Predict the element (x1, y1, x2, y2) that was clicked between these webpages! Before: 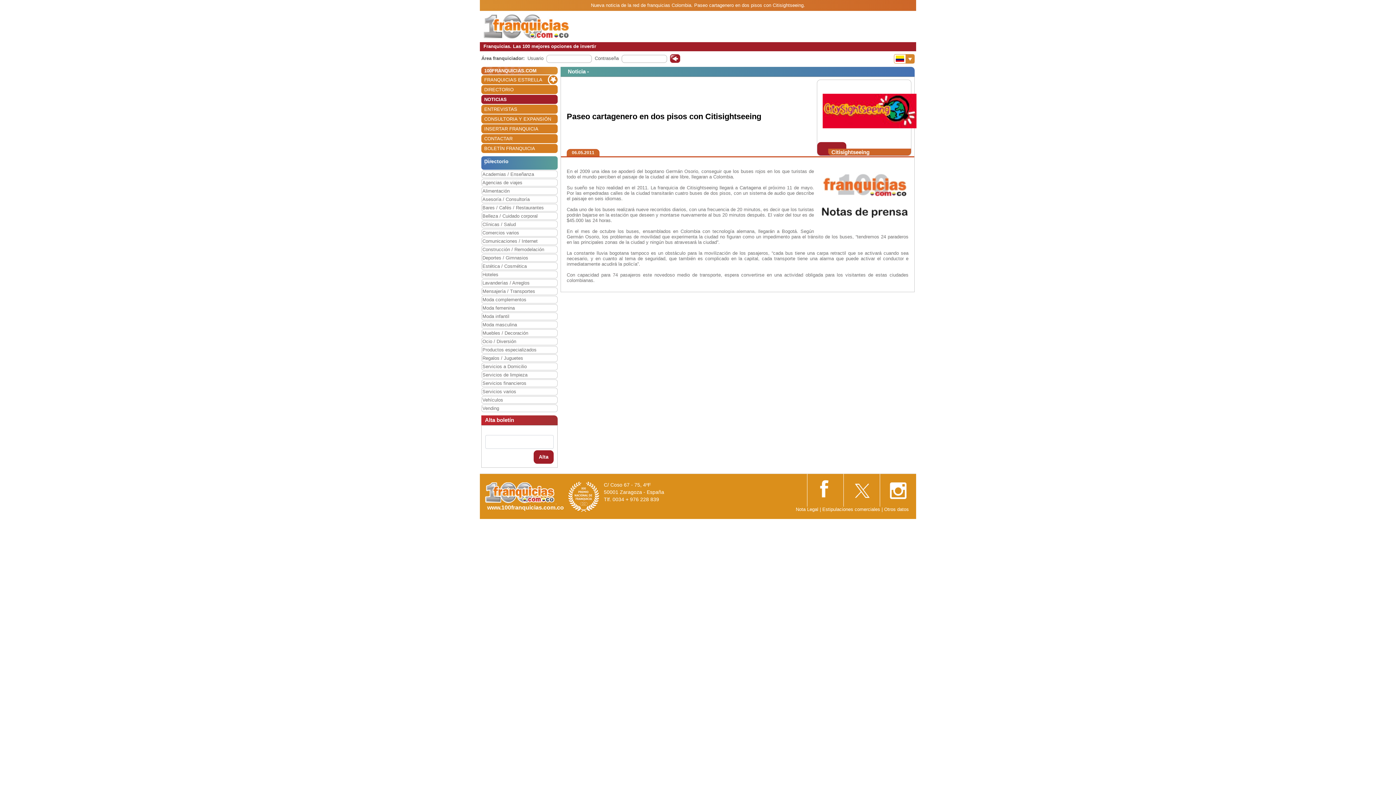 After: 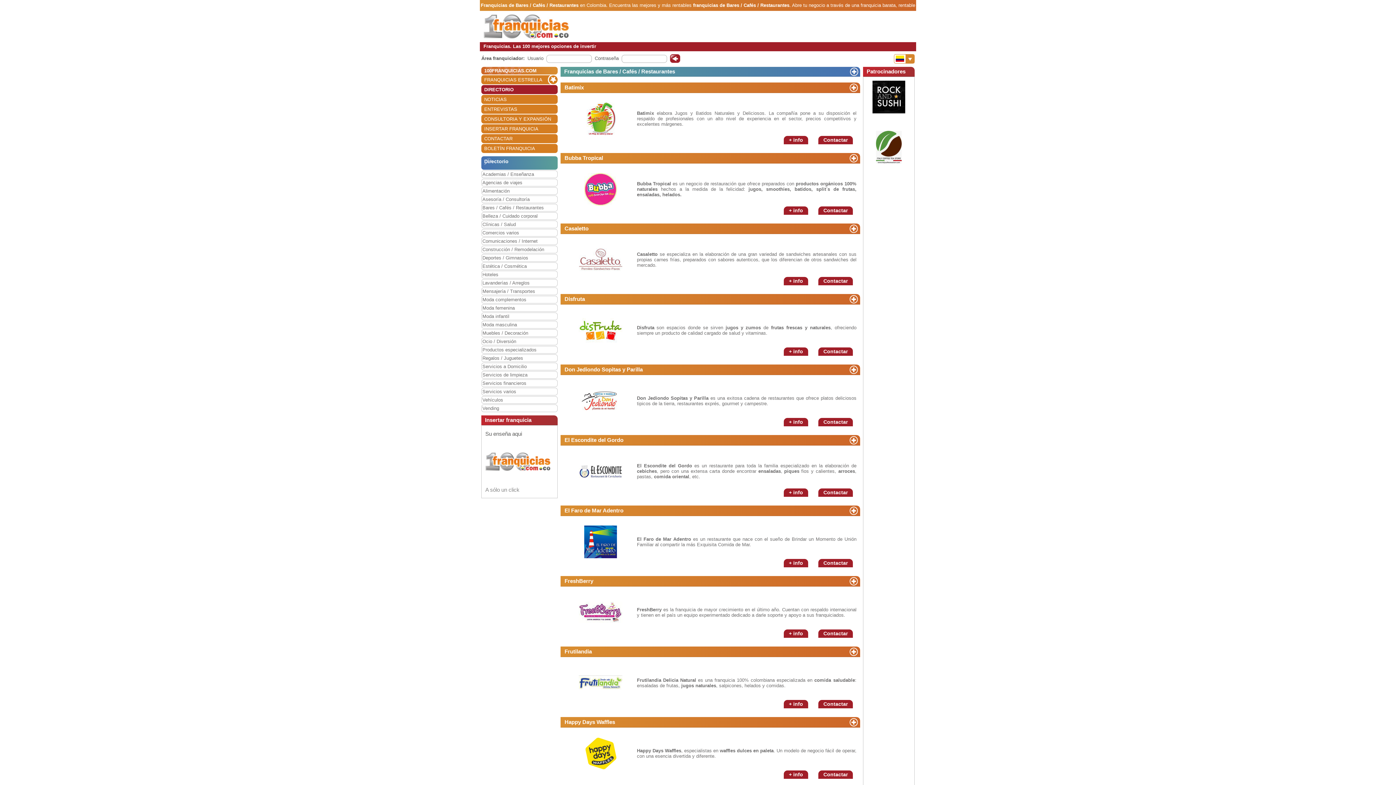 Action: bbox: (482, 204, 557, 211) label: Bares / Cafés / Restaurantes